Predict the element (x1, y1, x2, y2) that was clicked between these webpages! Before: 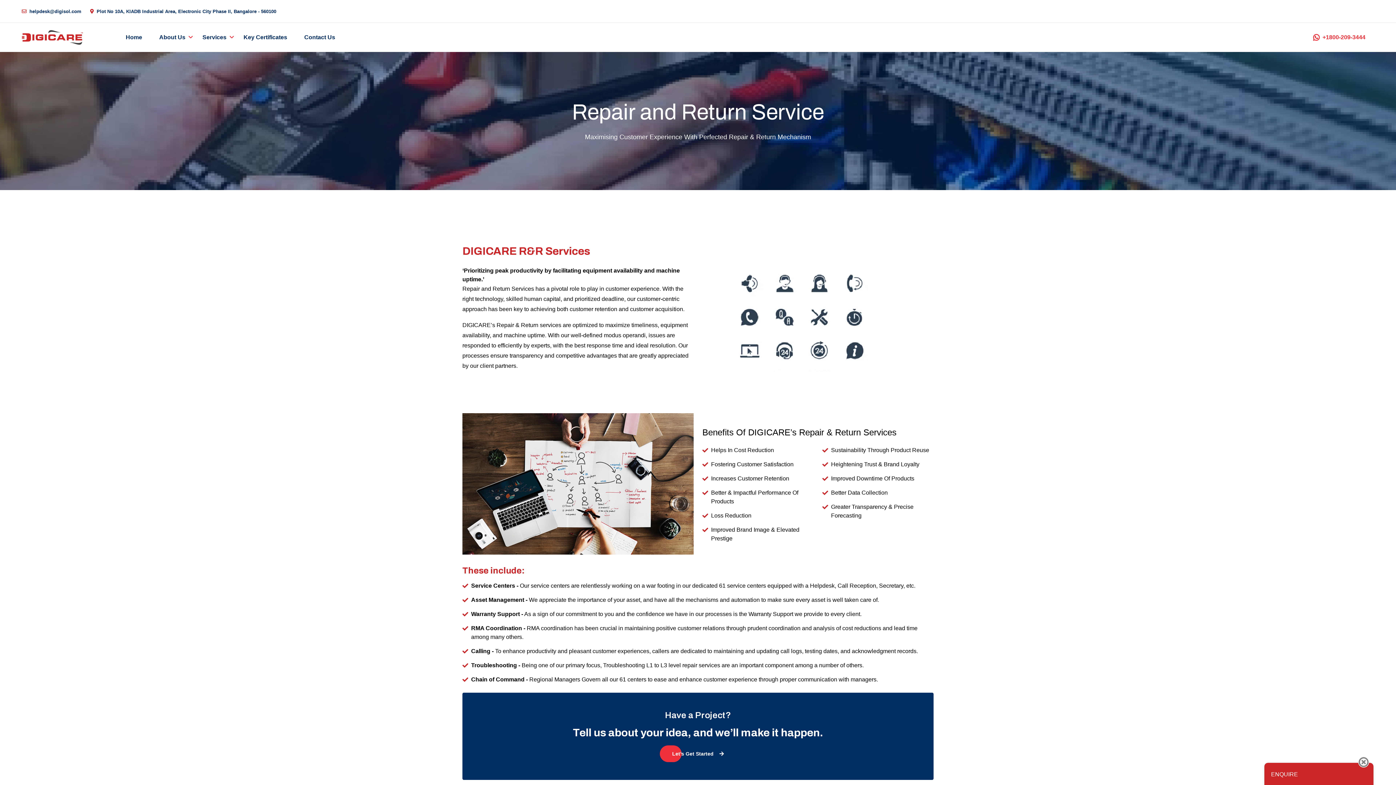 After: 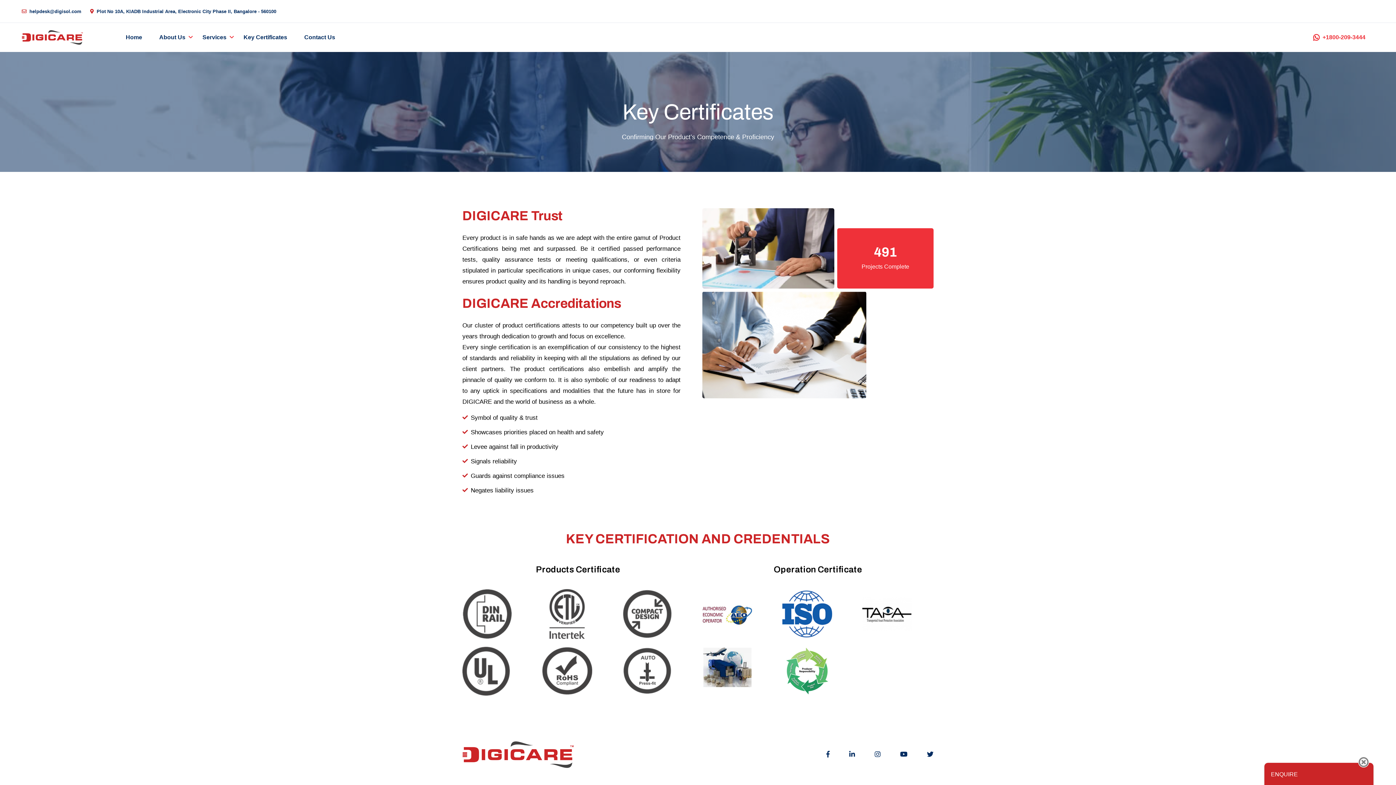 Action: bbox: (237, 29, 293, 45) label: Key Certificates